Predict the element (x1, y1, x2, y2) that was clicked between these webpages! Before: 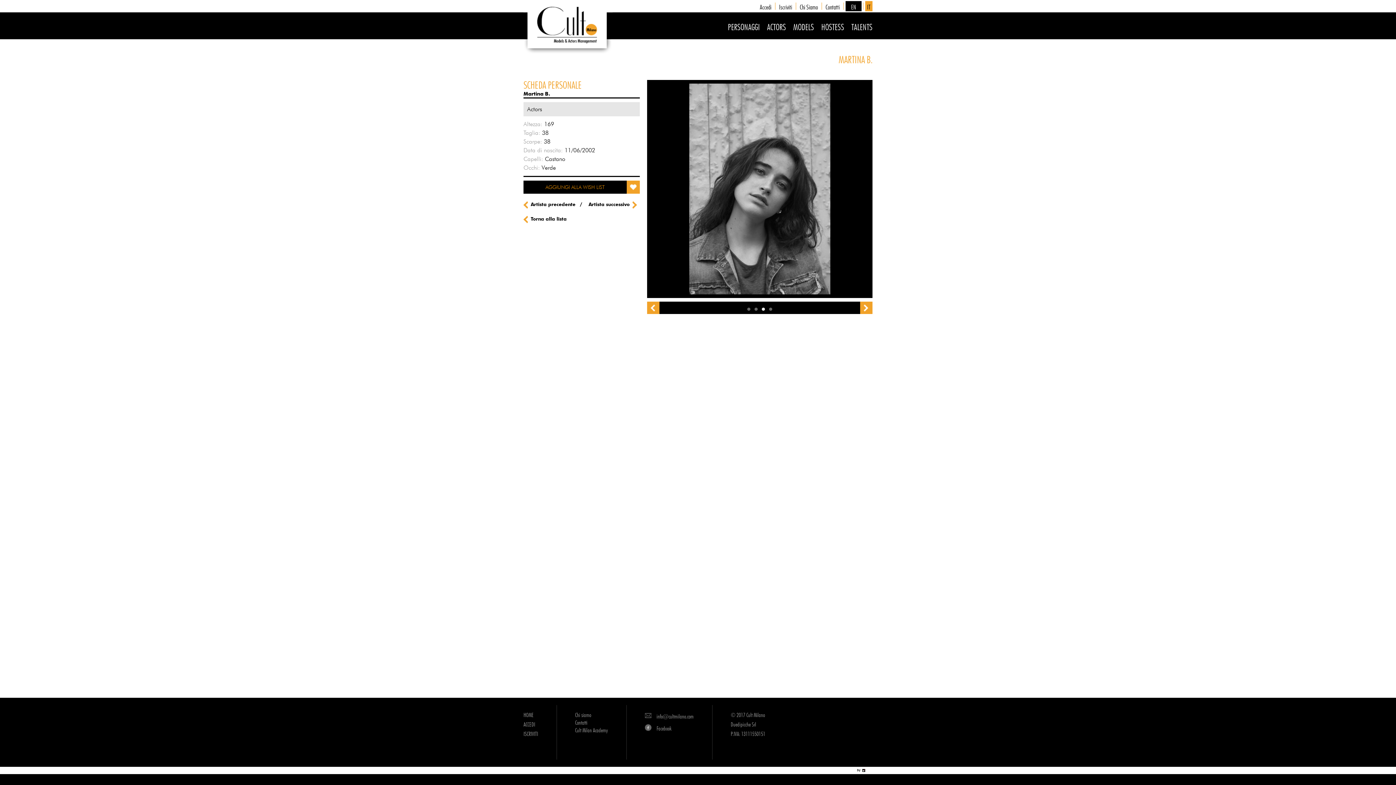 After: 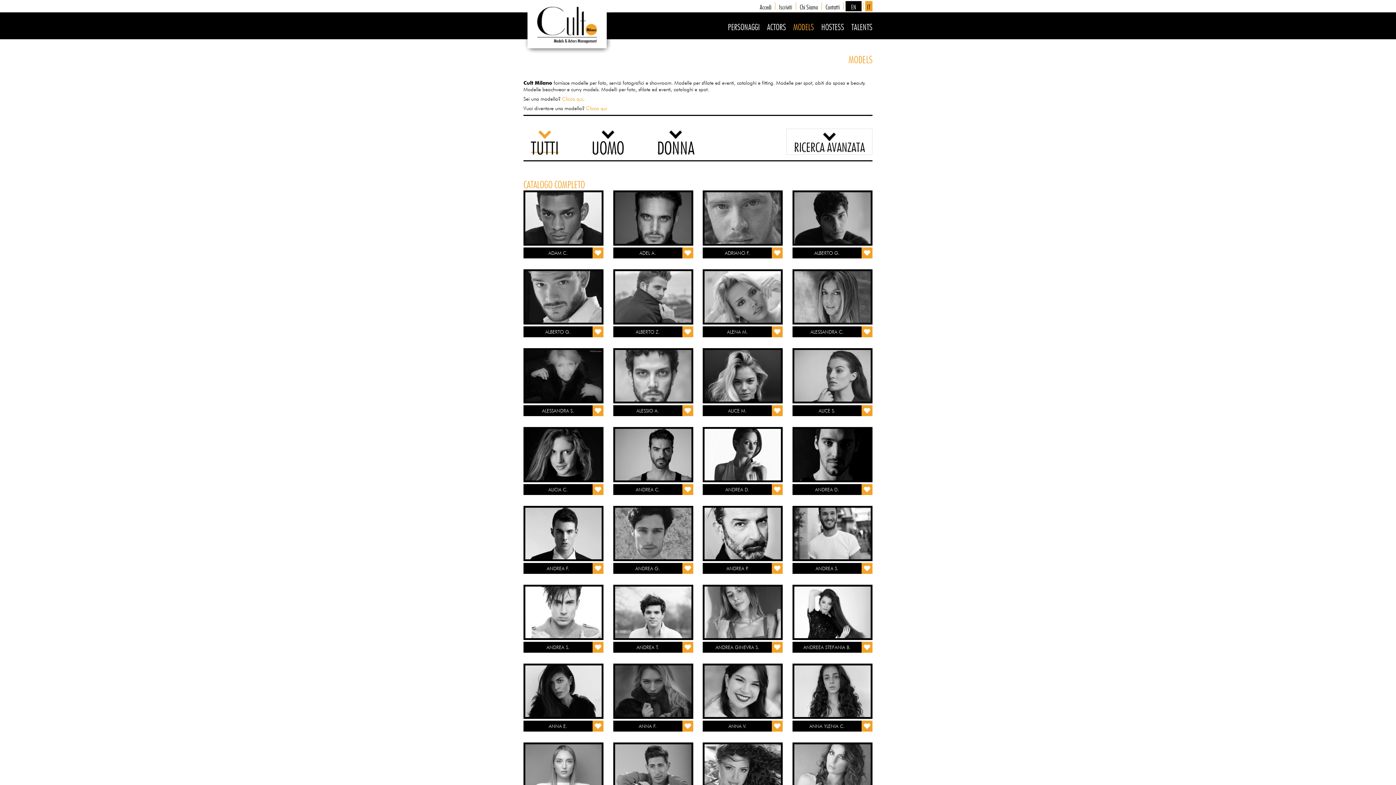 Action: bbox: (793, 23, 814, 28) label: MODELS